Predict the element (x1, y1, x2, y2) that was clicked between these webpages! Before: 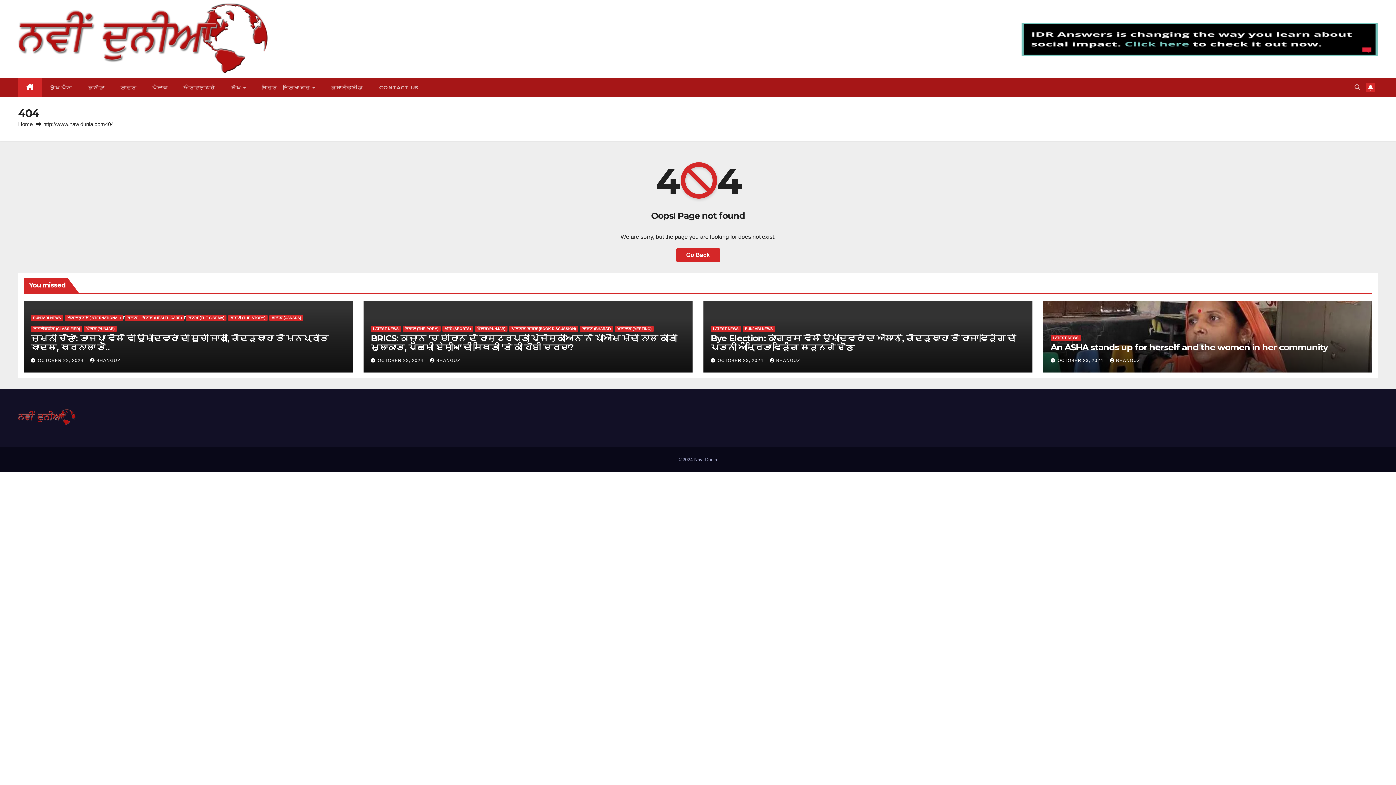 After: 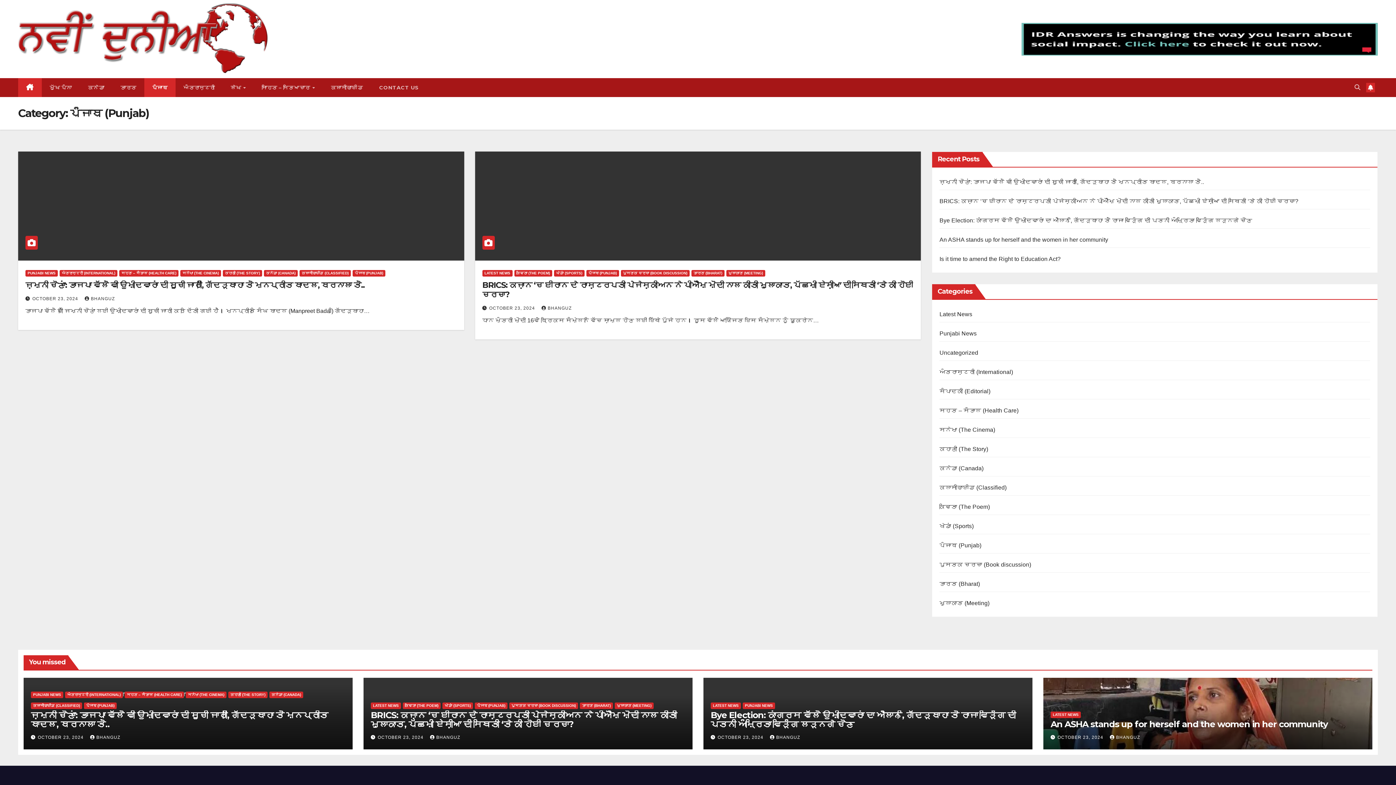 Action: bbox: (474, 325, 507, 332) label: ਪੰਜਾਬ (PUNJAB)